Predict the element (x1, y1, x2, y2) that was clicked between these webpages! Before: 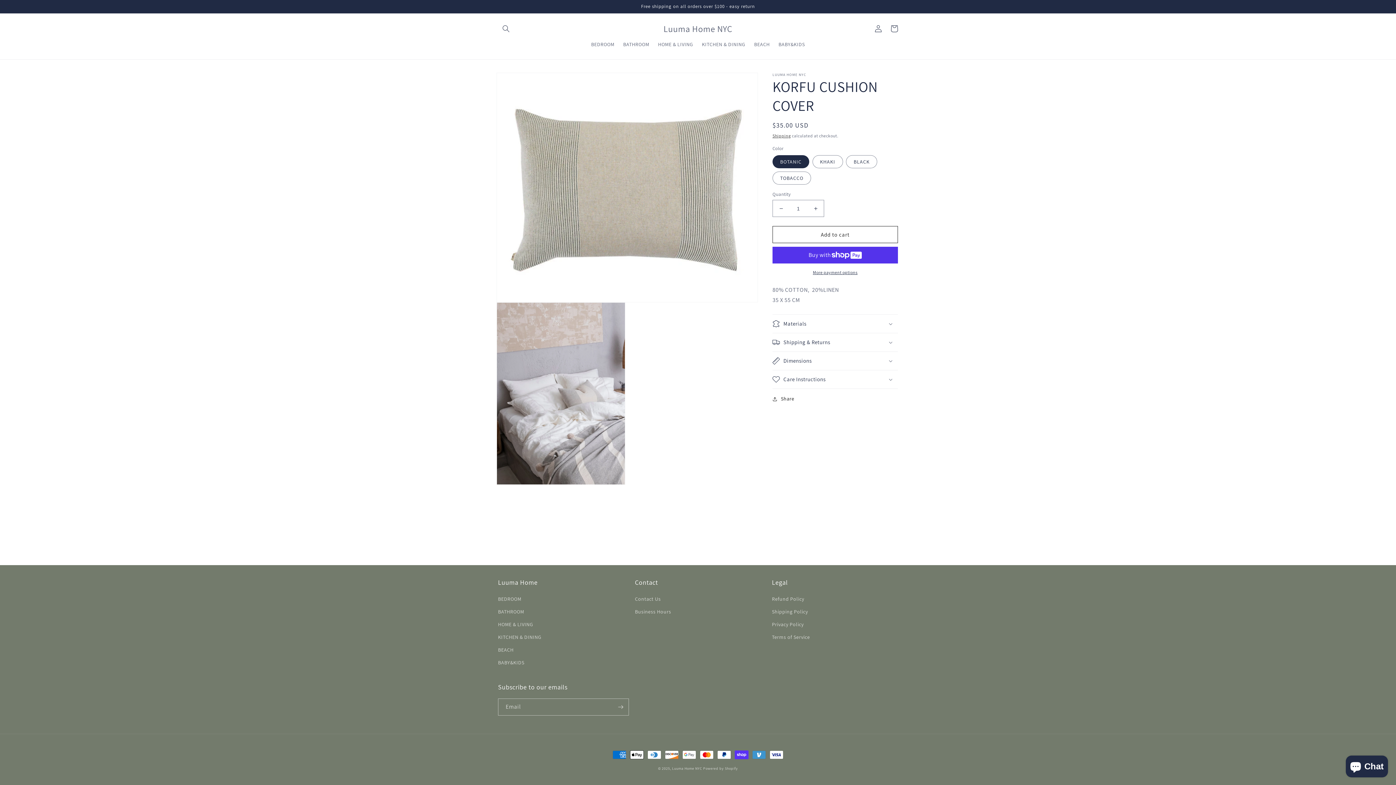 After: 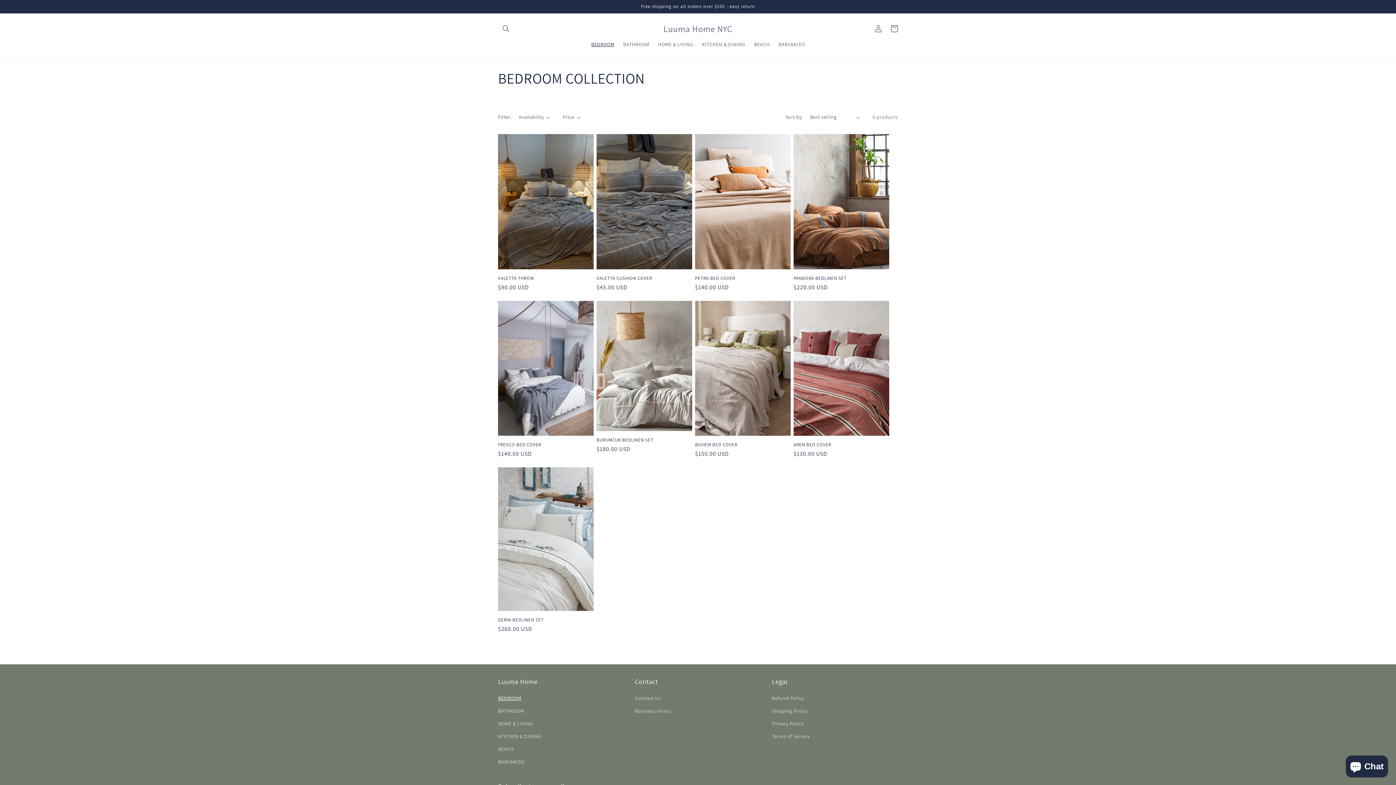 Action: bbox: (586, 36, 619, 52) label: BEDROOM